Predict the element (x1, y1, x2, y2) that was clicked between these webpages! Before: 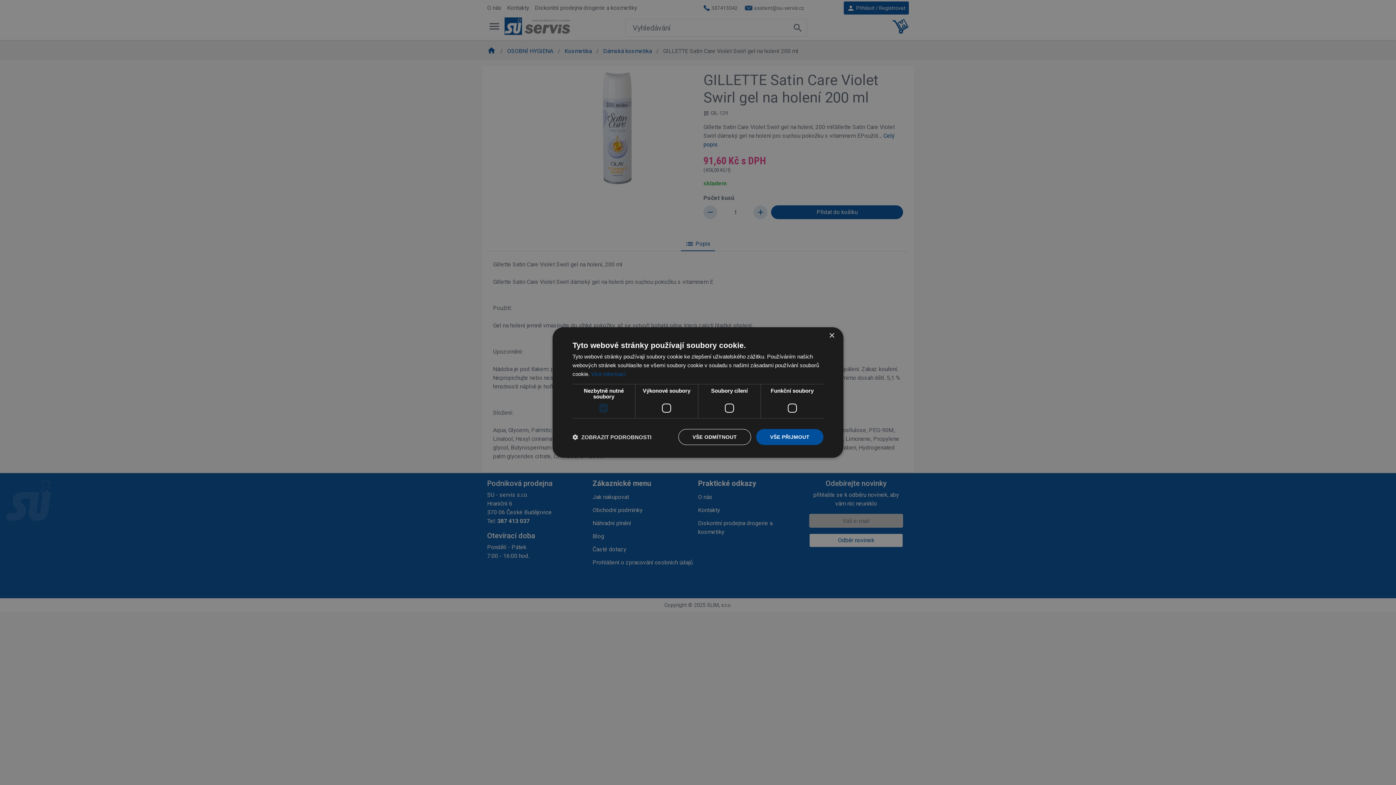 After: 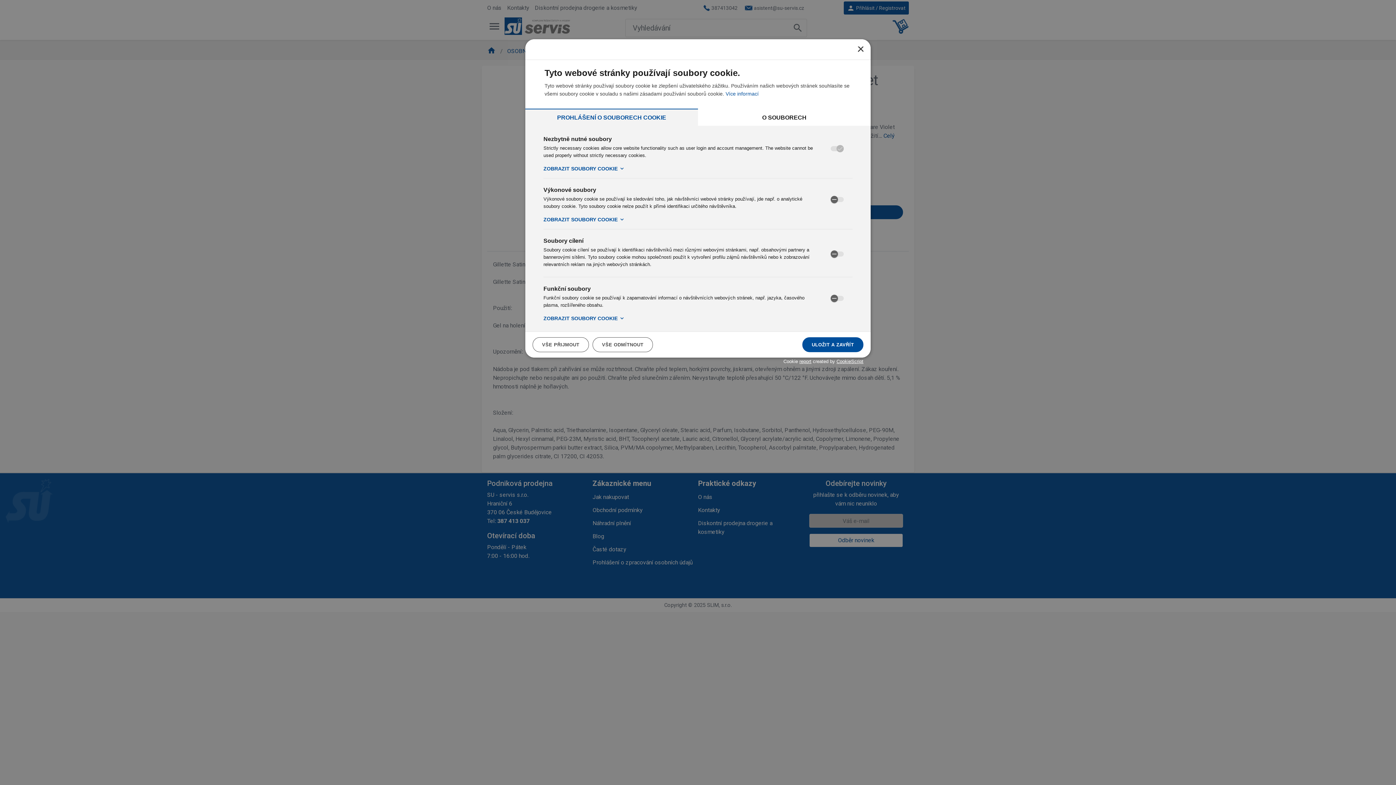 Action: bbox: (572, 433, 651, 440) label:  ZOBRAZIT PODROBNOSTI